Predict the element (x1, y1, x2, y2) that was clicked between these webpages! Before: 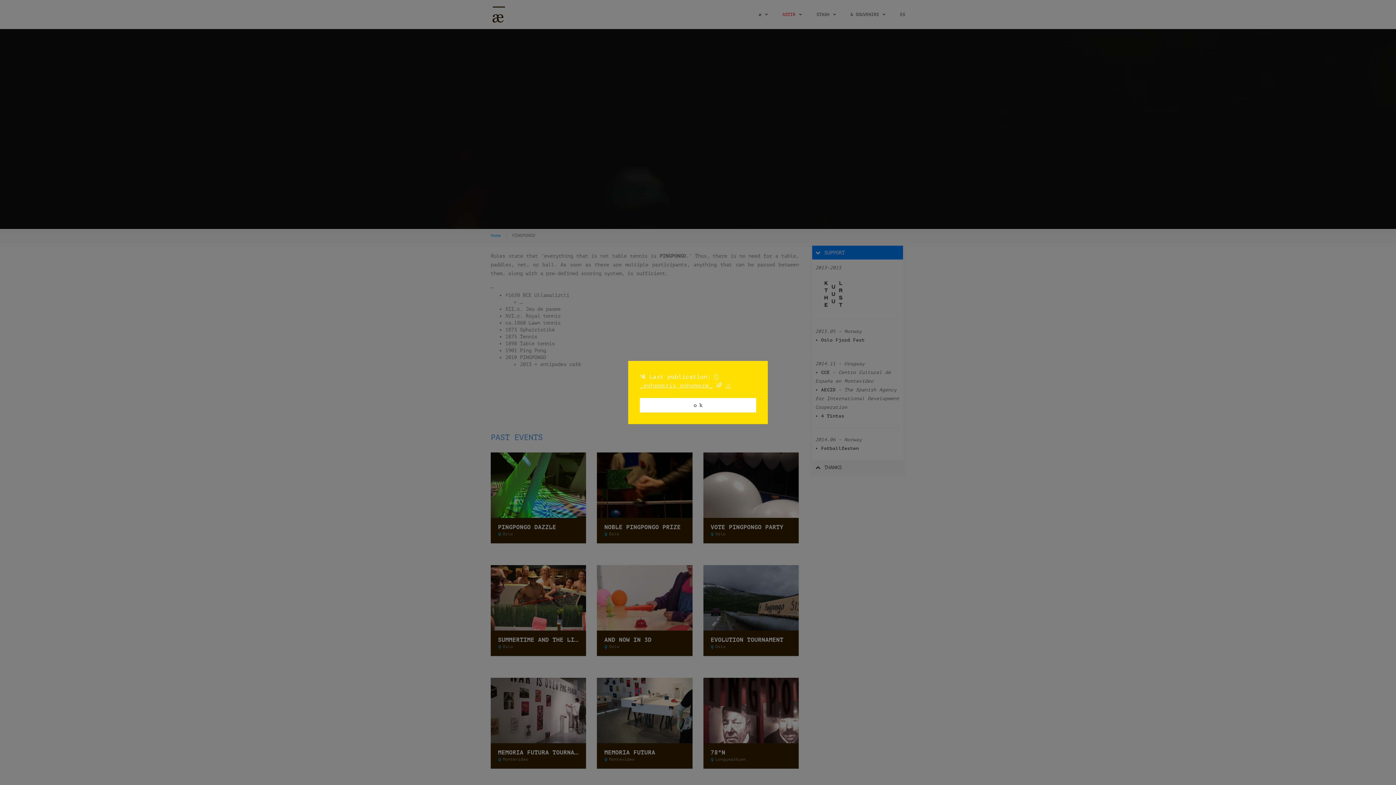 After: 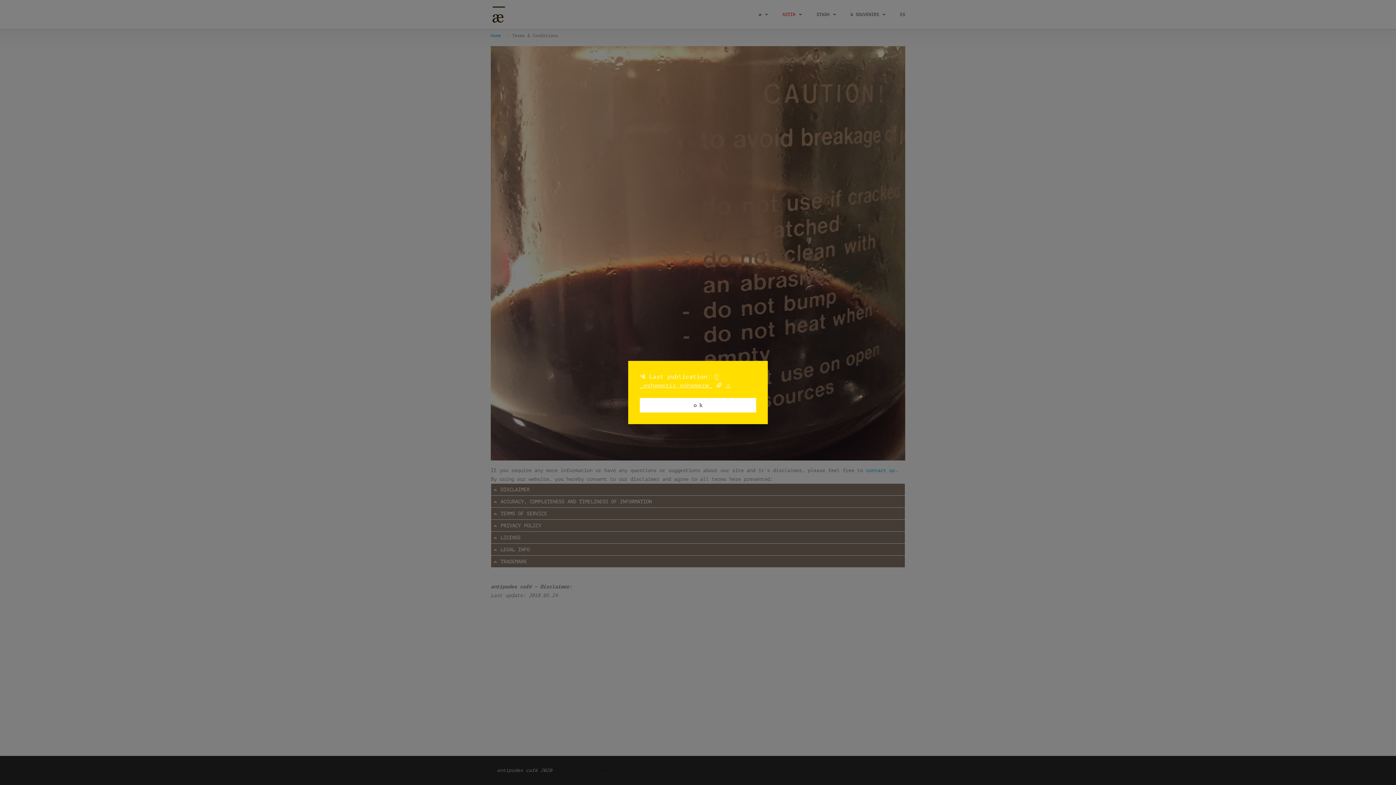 Action: label: cookies - ⚠️  bbox: (725, 381, 730, 390)